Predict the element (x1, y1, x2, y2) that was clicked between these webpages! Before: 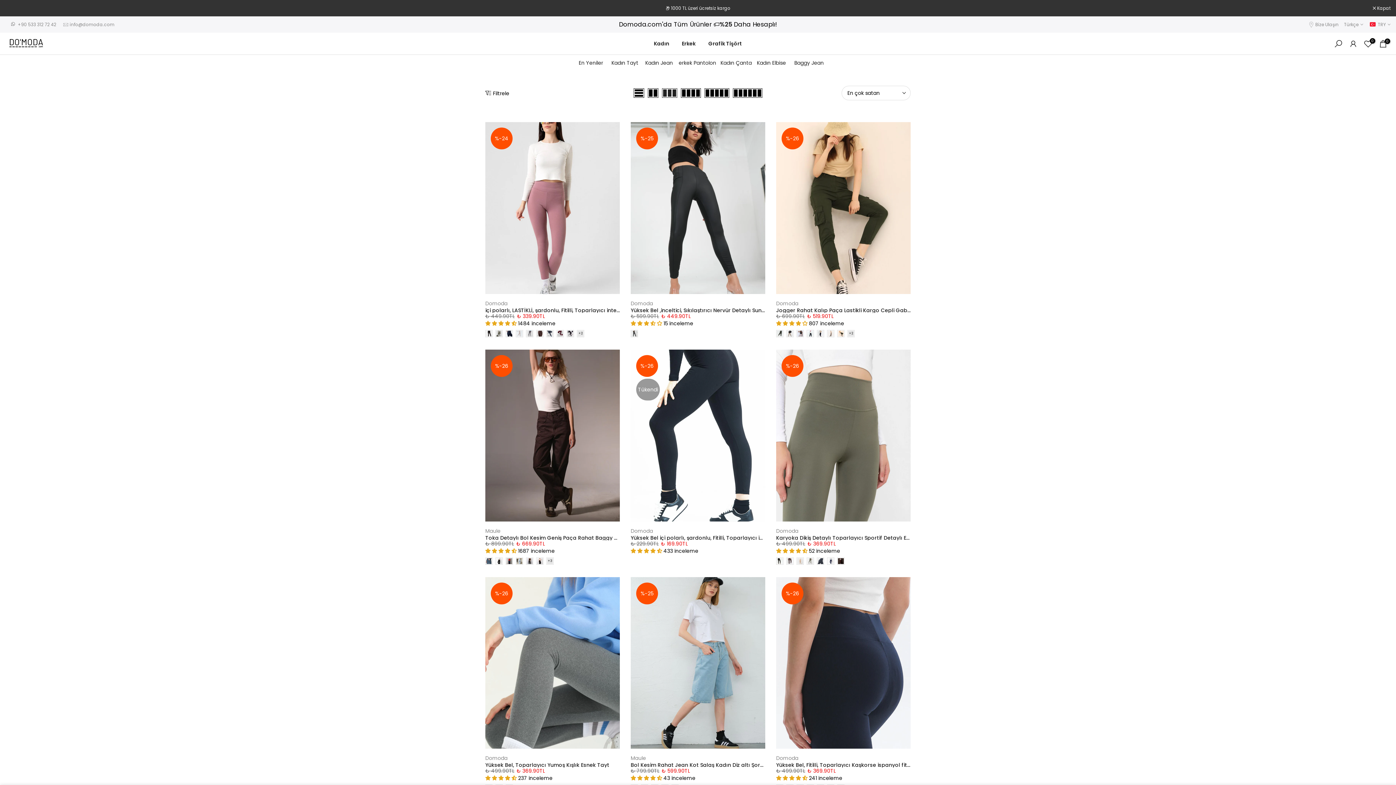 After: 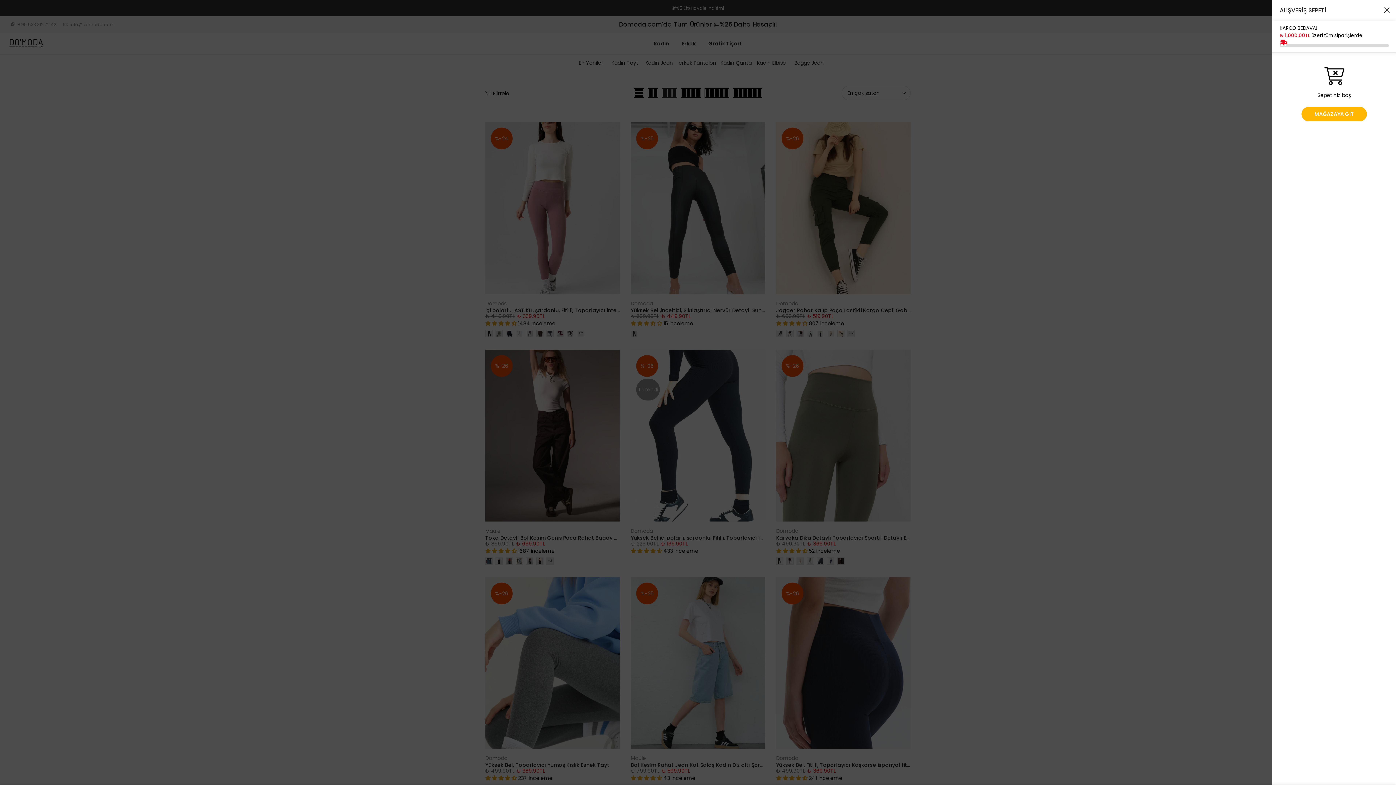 Action: label: 0 bbox: (1378, 39, 1388, 48)